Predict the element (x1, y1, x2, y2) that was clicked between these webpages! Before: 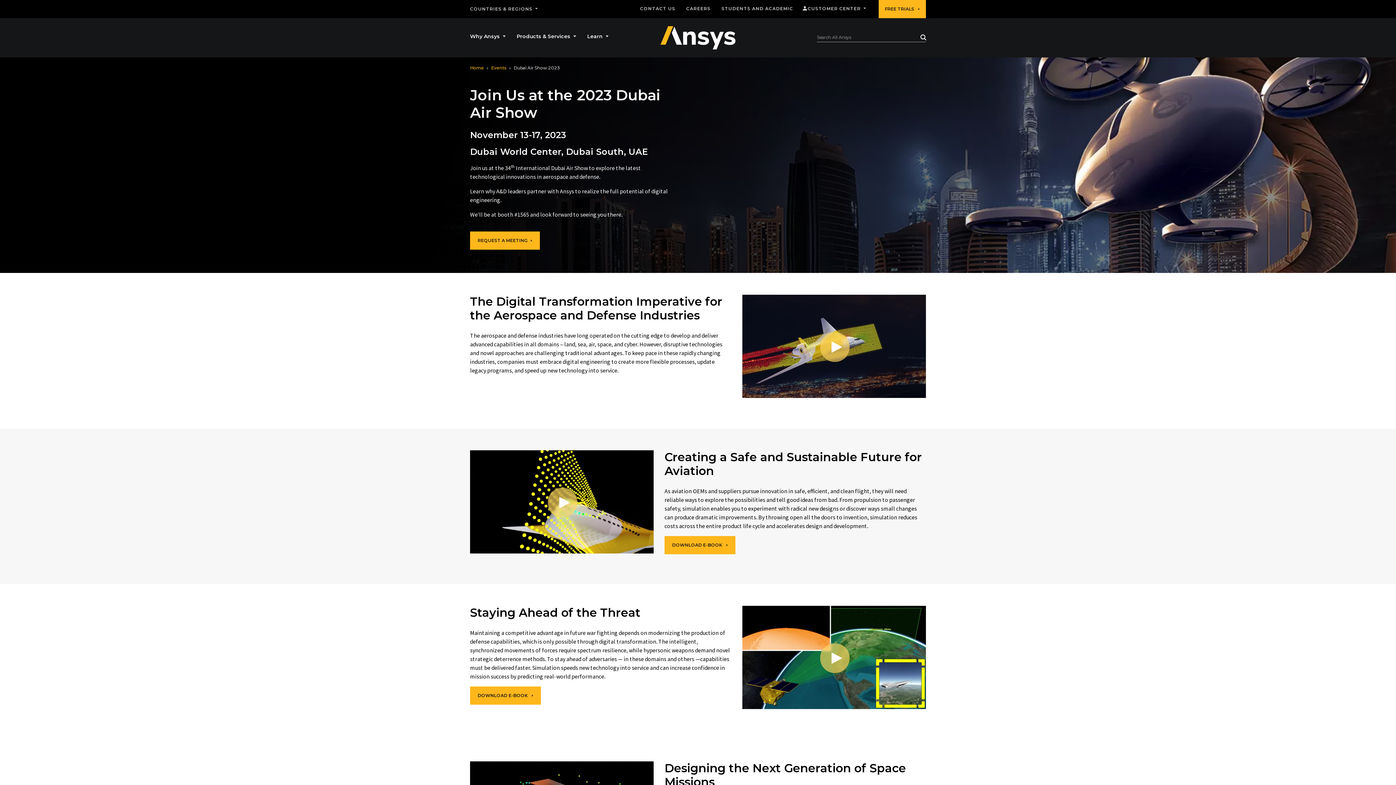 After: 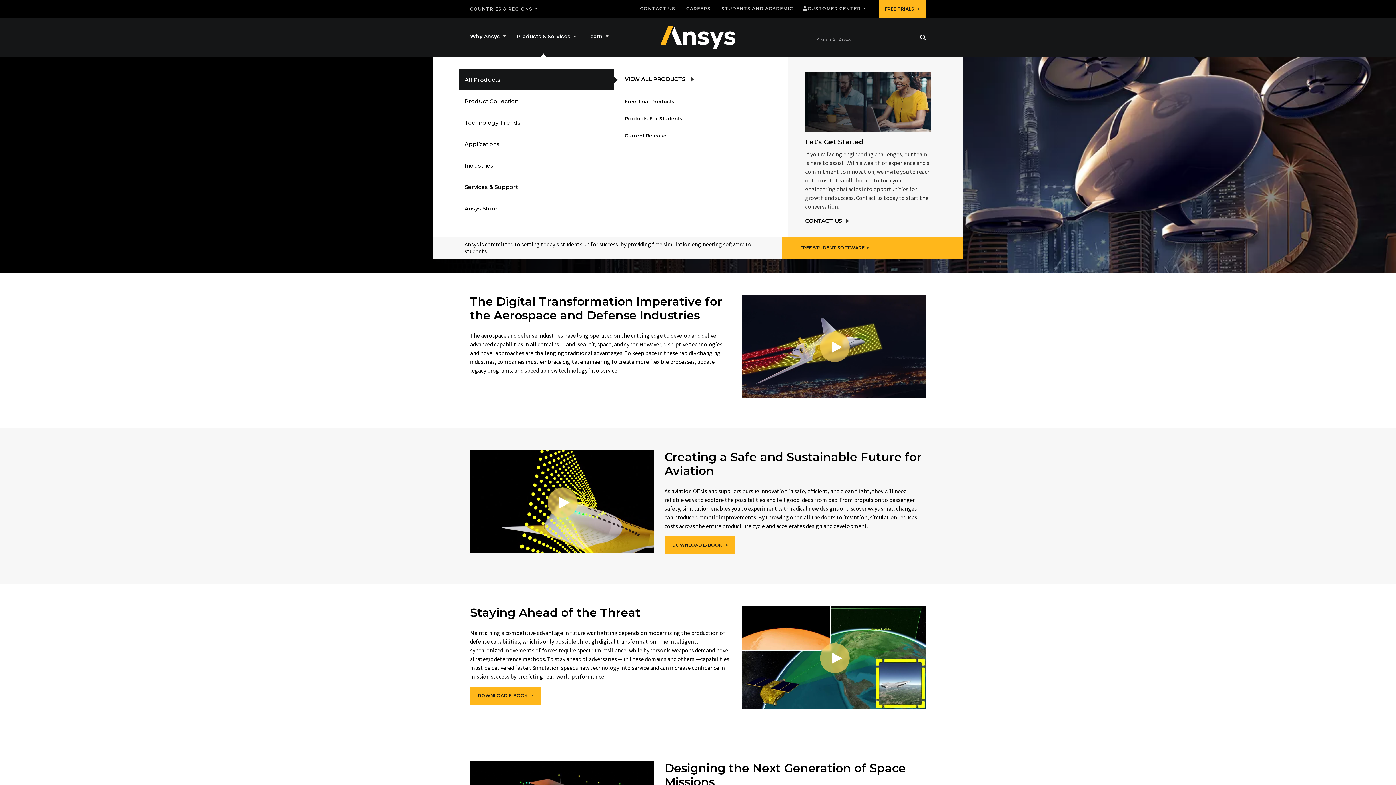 Action: bbox: (516, 30, 576, 42) label: Products & Services